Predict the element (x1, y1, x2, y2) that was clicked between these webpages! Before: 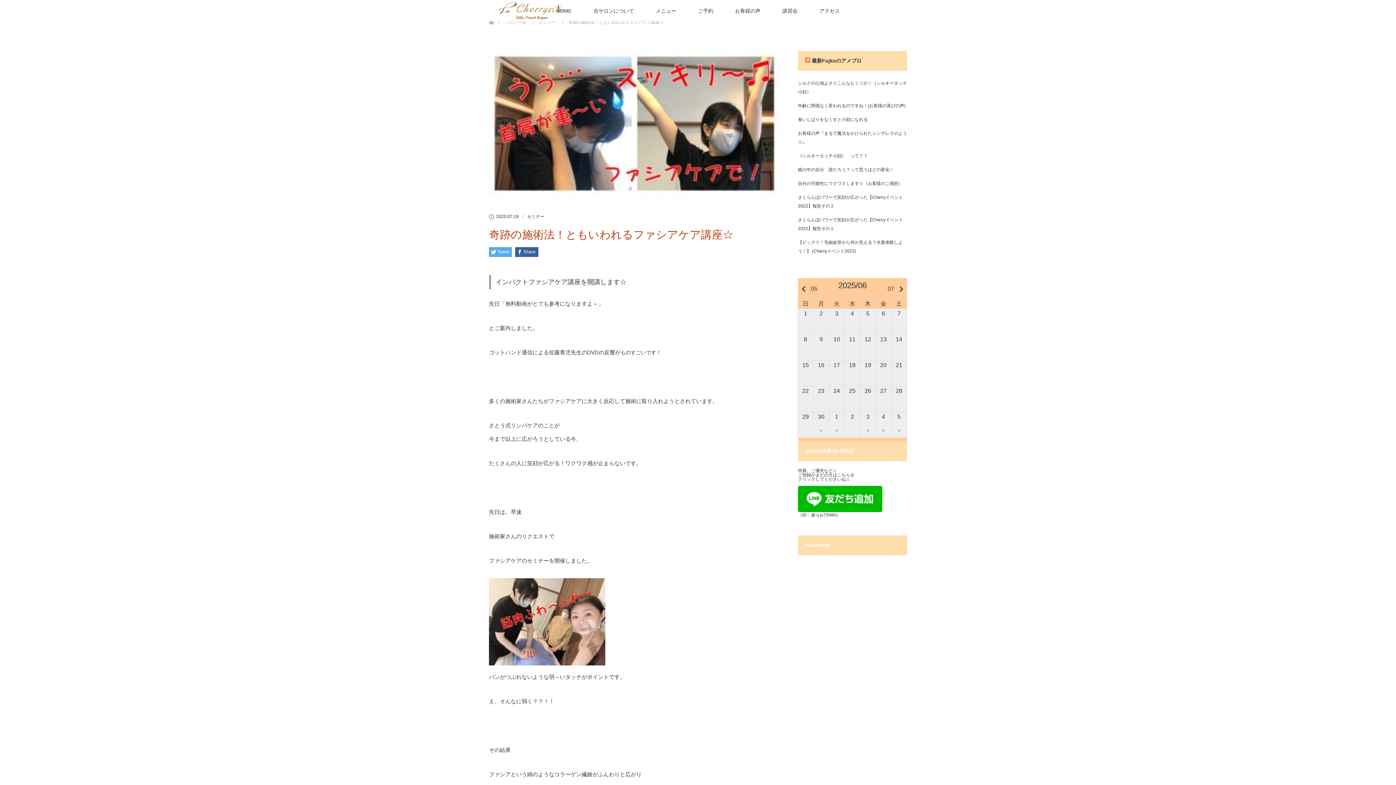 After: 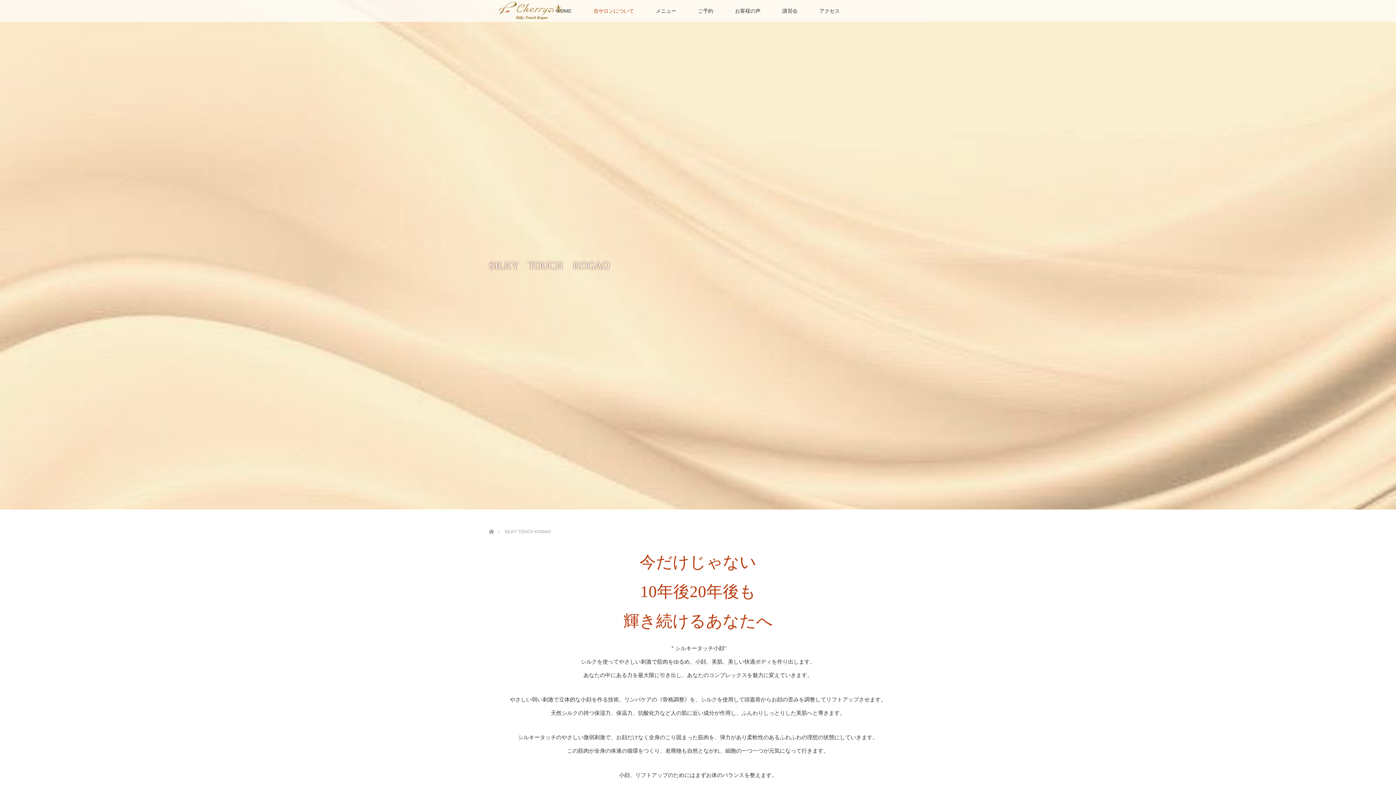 Action: label: 当サロンについて bbox: (582, 0, 645, 21)